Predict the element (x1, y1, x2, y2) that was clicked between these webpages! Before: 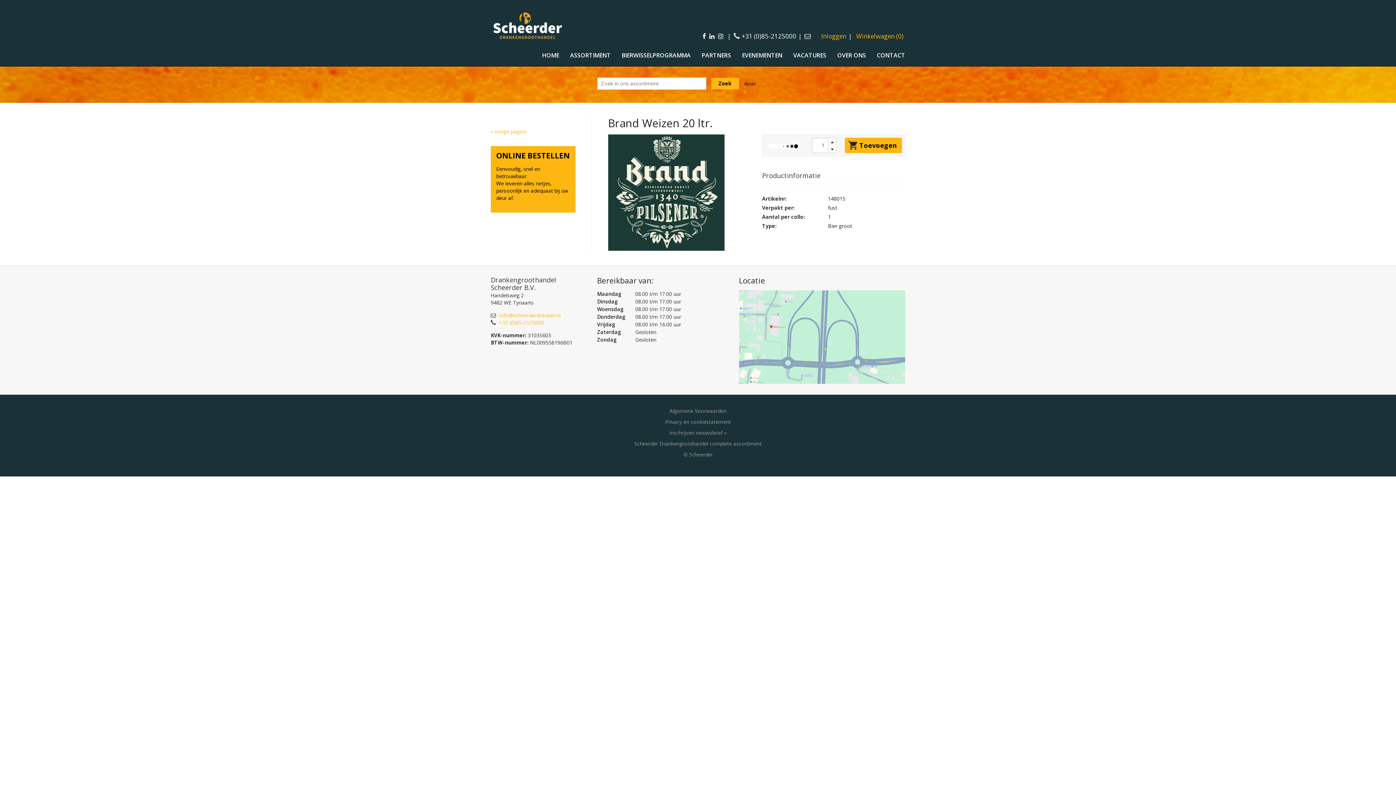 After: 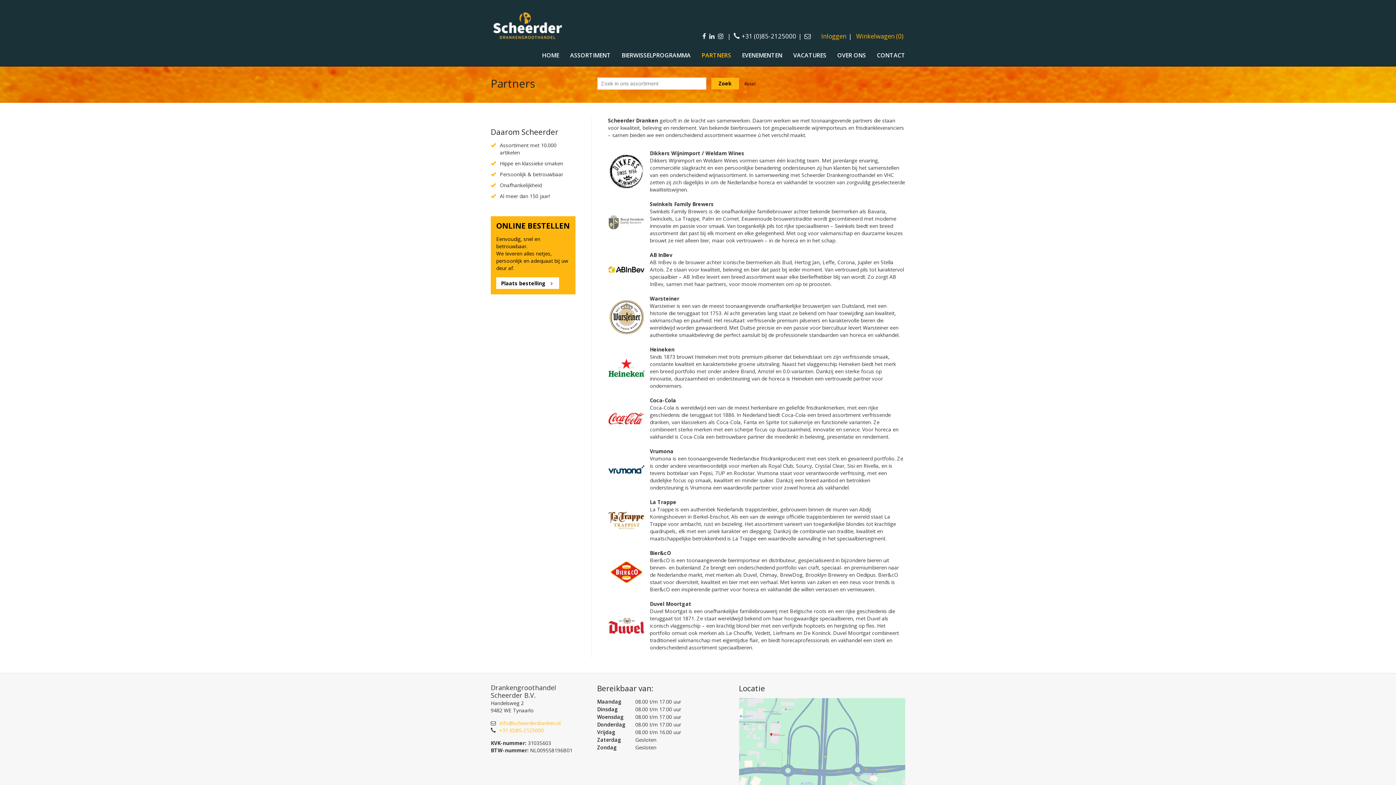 Action: bbox: (701, 44, 731, 66) label: PARTNERS